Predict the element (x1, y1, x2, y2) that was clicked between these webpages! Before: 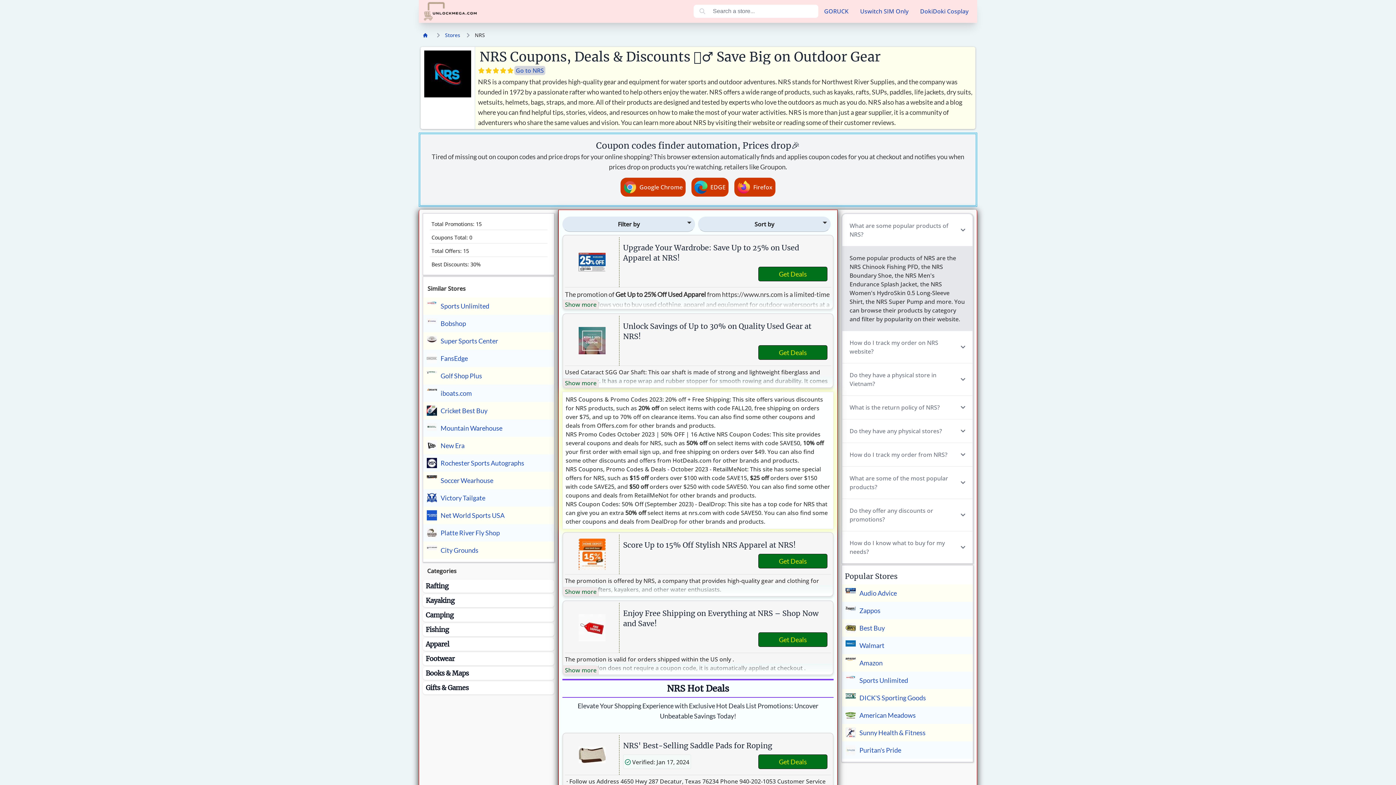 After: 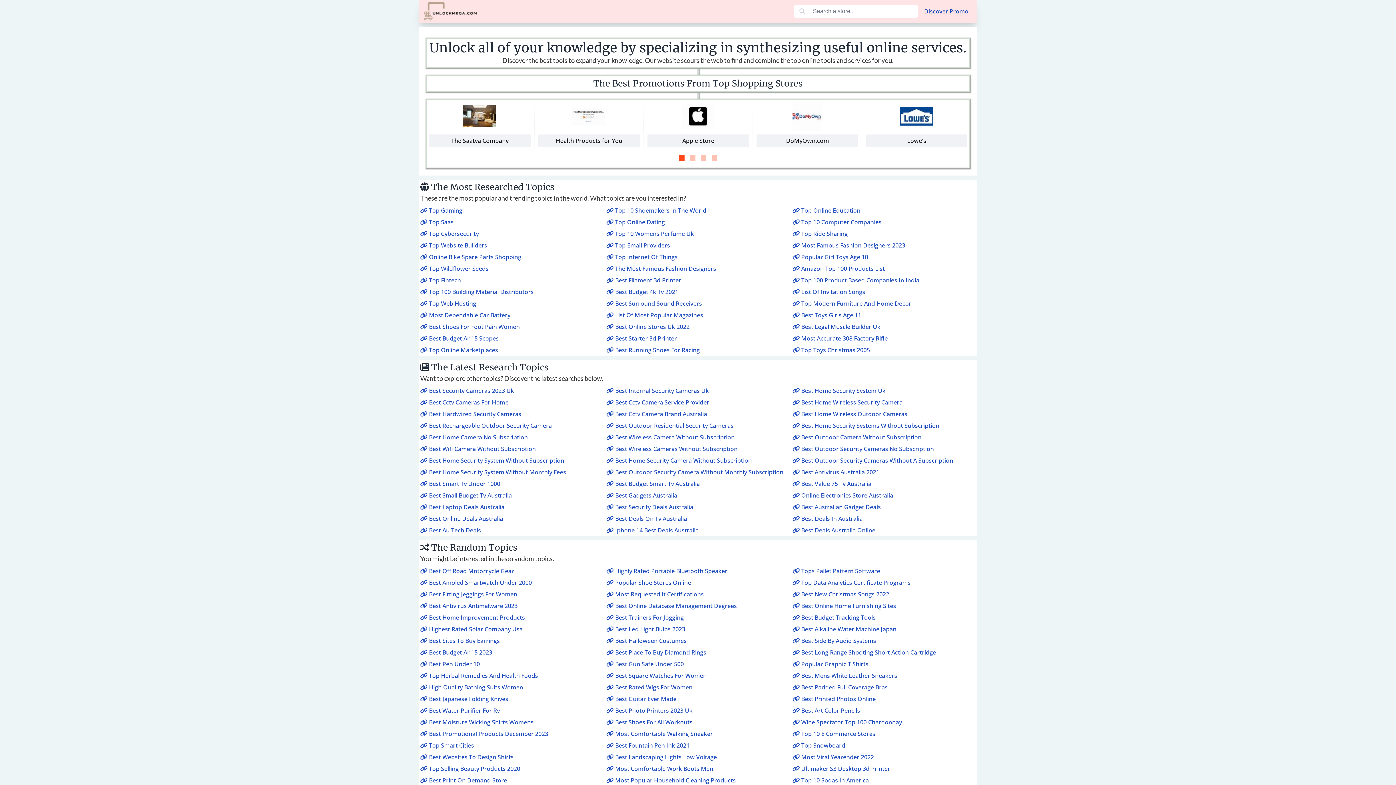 Action: bbox: (421, 0, 478, 22)